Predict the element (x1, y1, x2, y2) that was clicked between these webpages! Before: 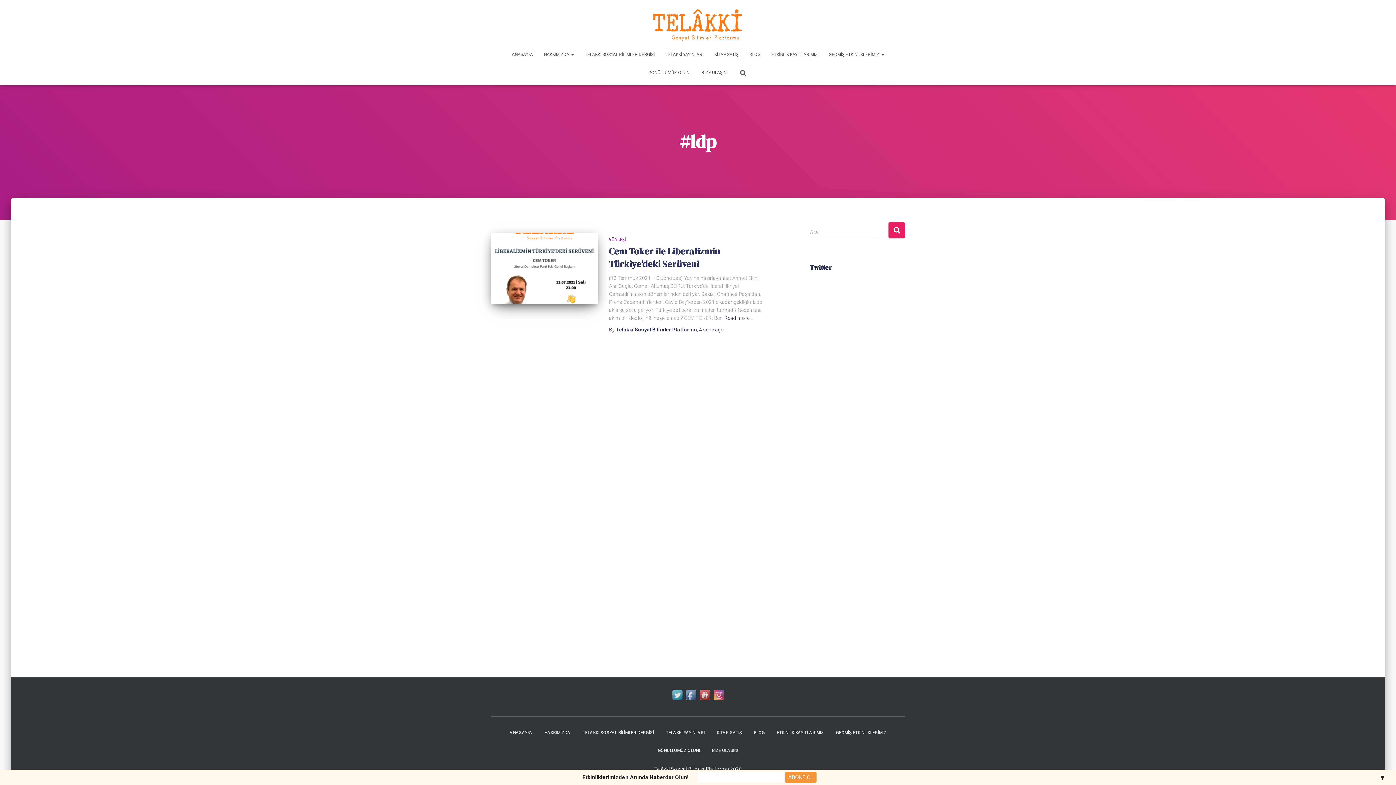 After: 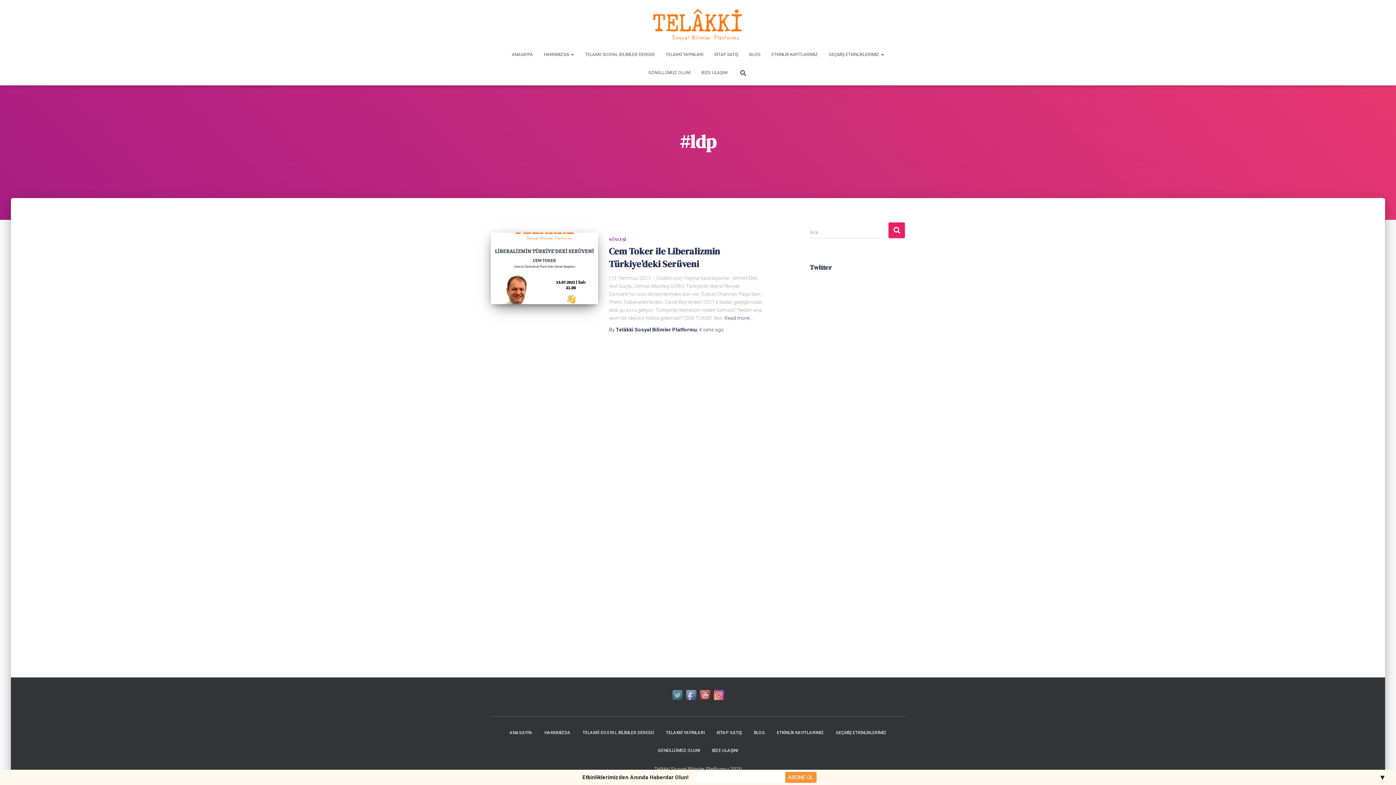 Action: bbox: (670, 692, 684, 697)